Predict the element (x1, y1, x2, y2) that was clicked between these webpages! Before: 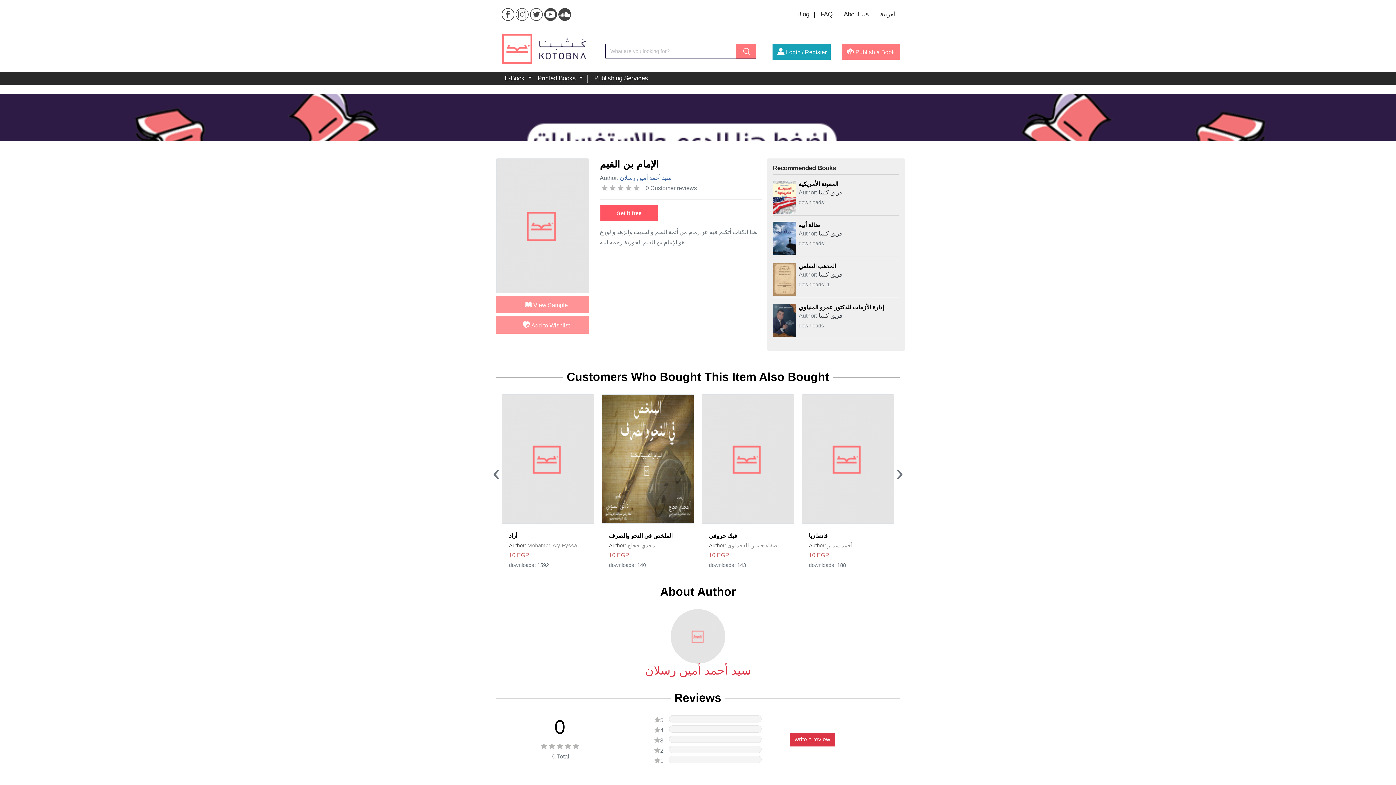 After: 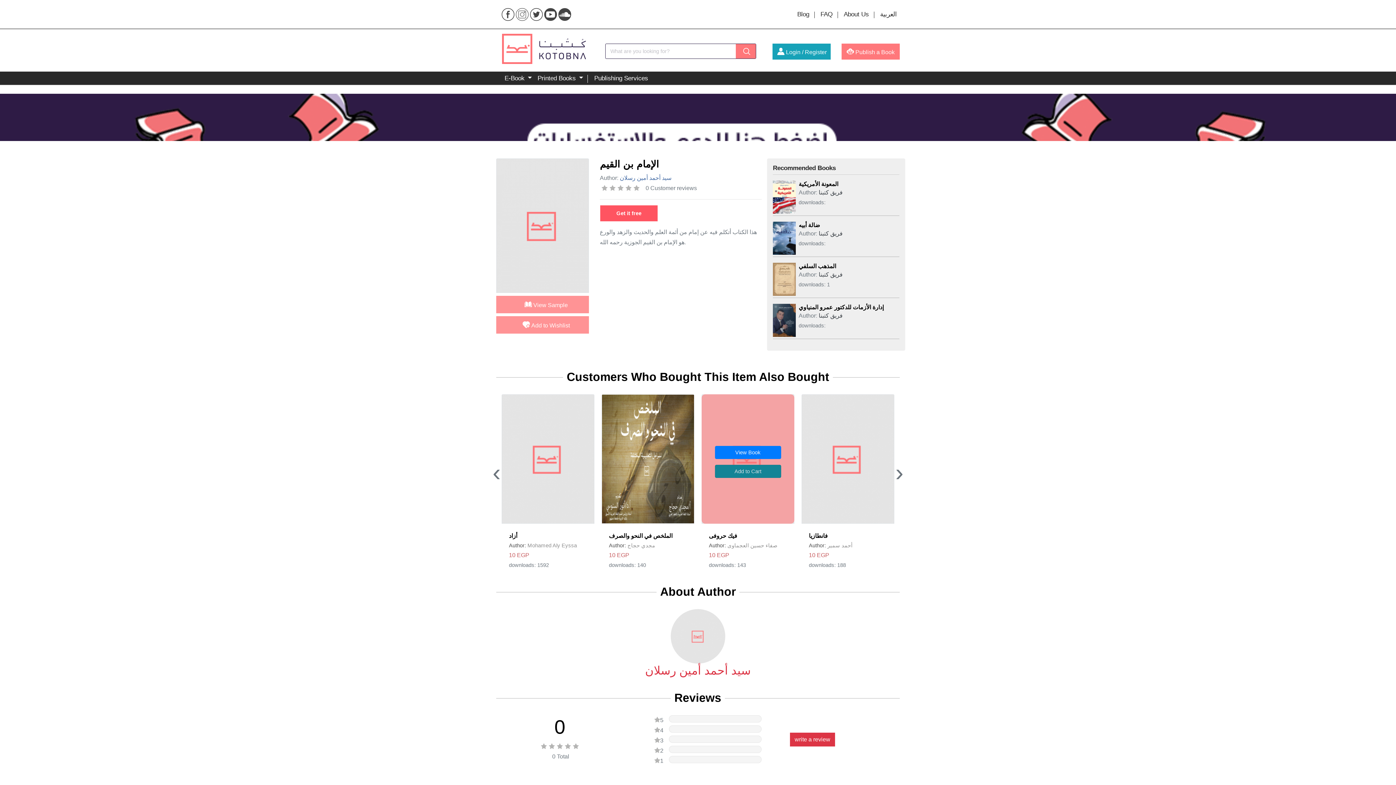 Action: bbox: (719, 467, 776, 475) label: Add to Cart